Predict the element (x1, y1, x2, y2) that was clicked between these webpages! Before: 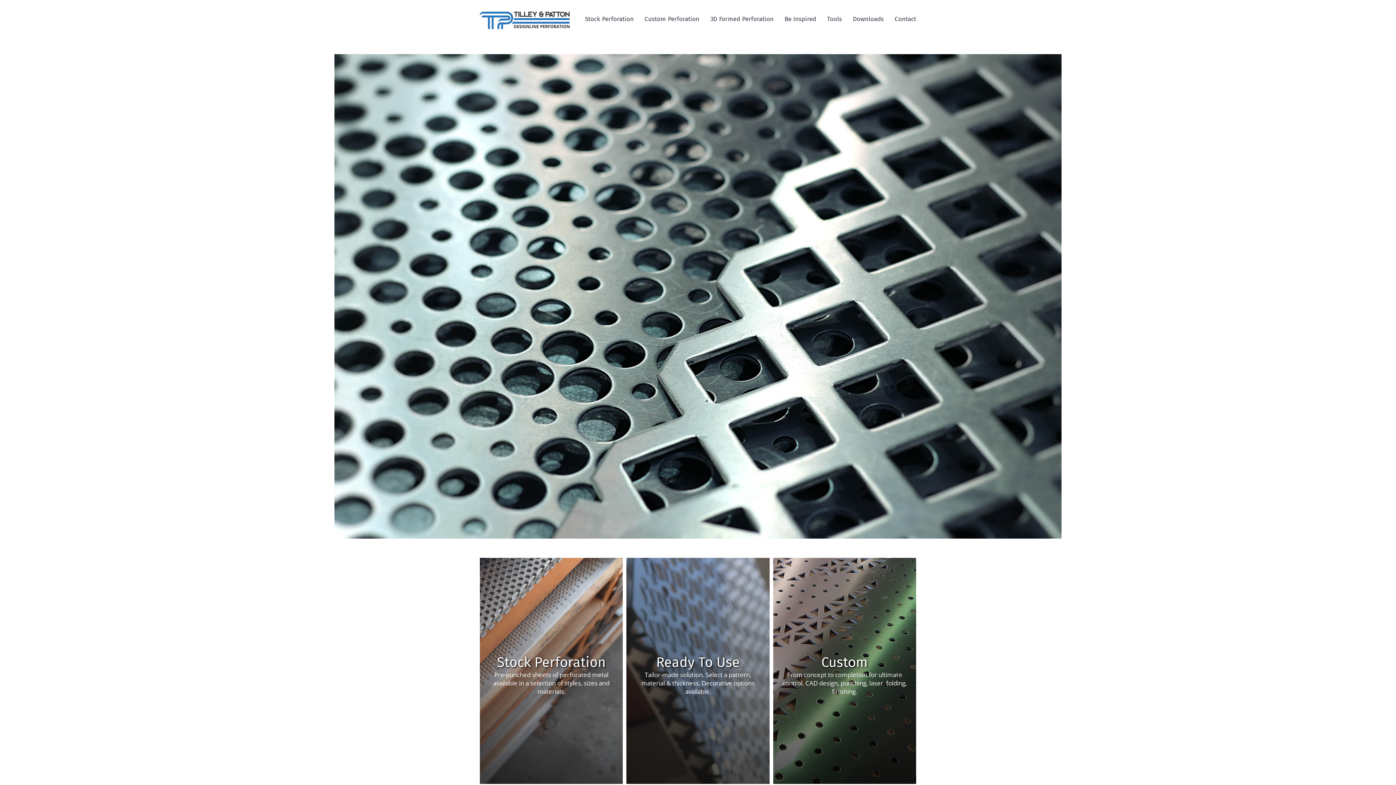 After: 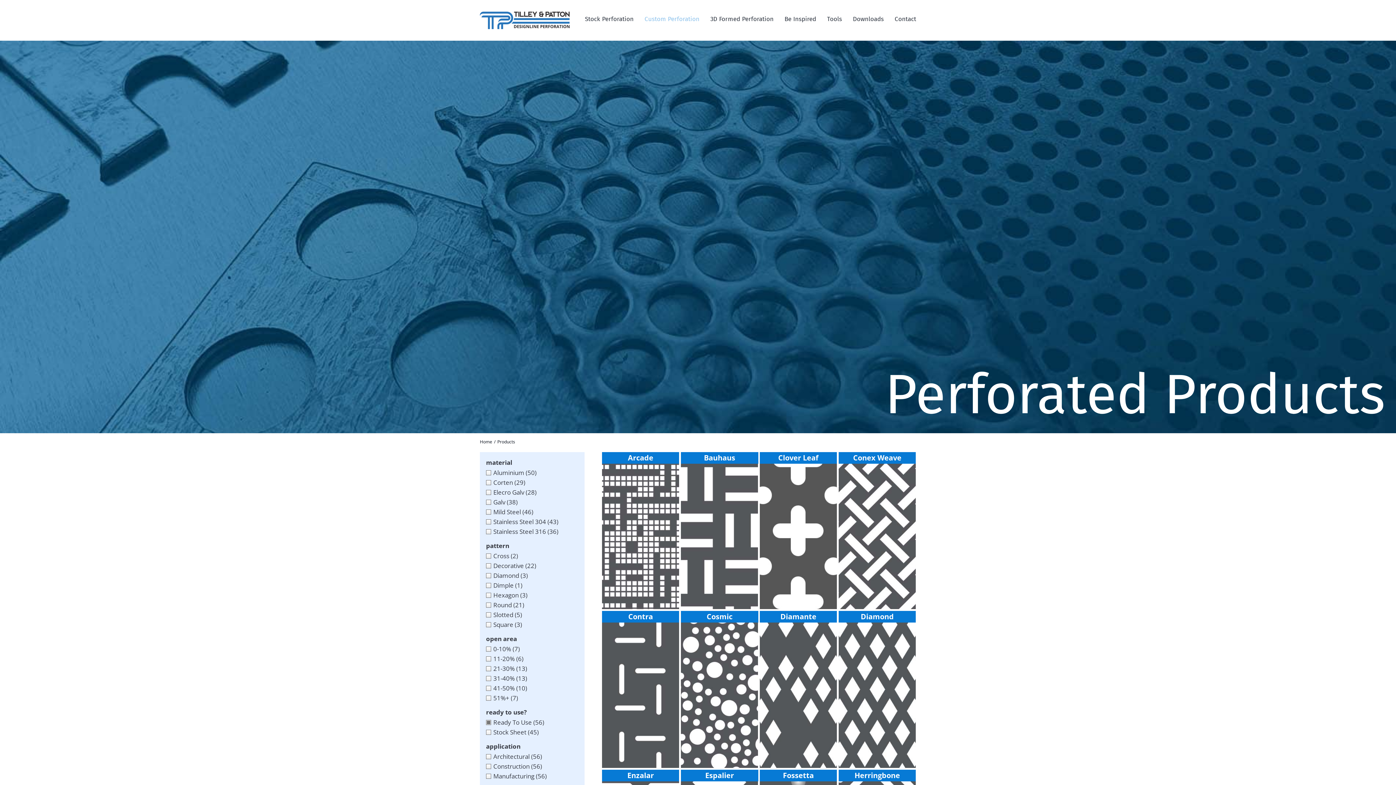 Action: bbox: (626, 558, 769, 784)